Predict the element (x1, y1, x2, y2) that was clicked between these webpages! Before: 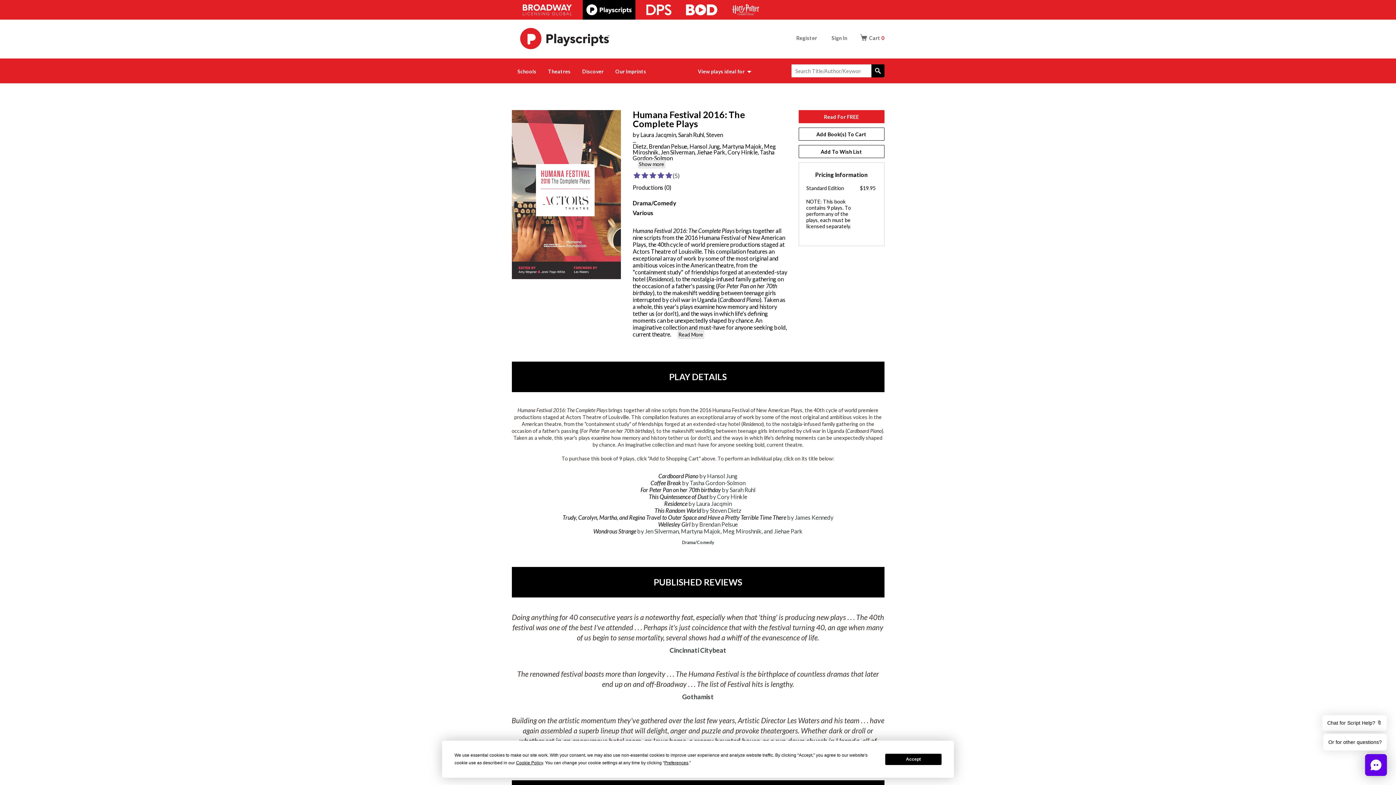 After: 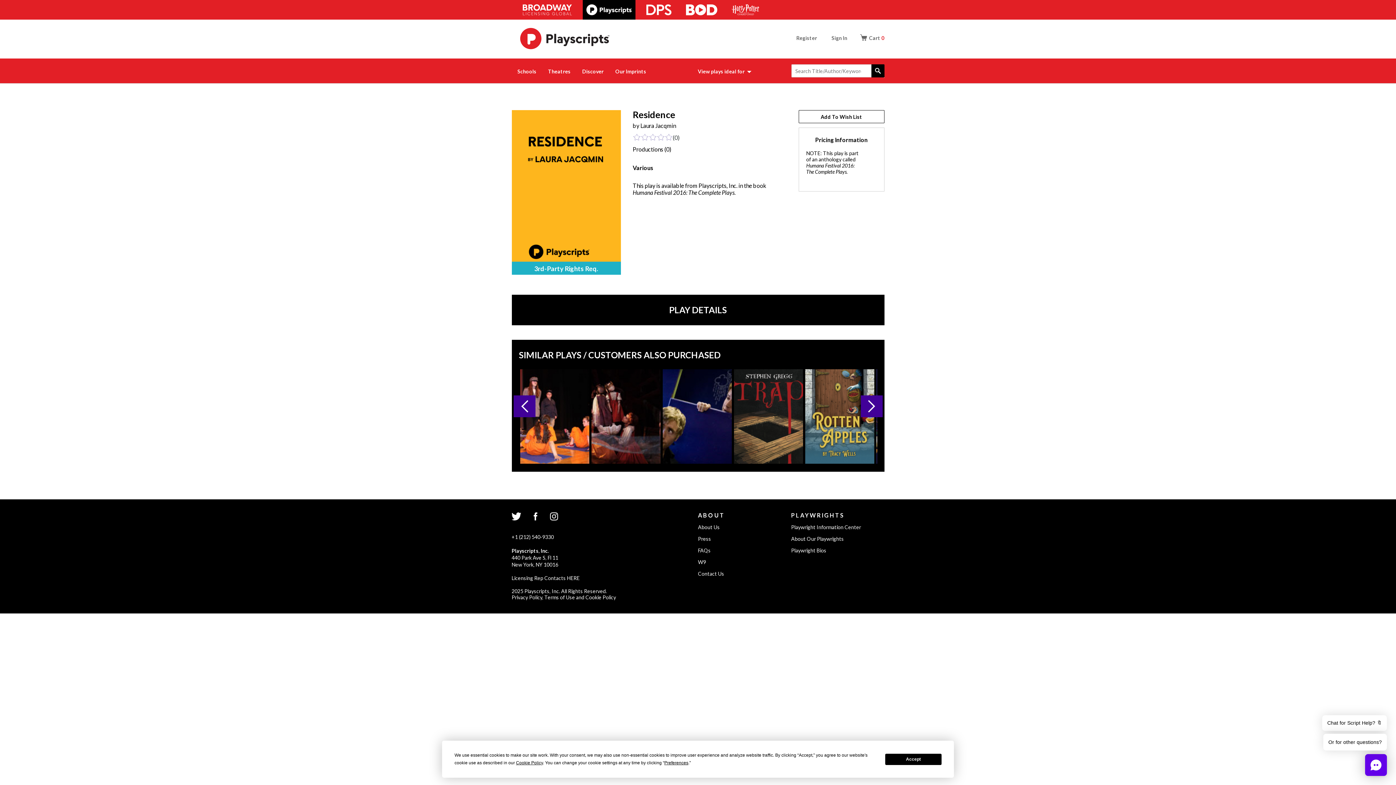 Action: bbox: (664, 500, 687, 507) label: Residence